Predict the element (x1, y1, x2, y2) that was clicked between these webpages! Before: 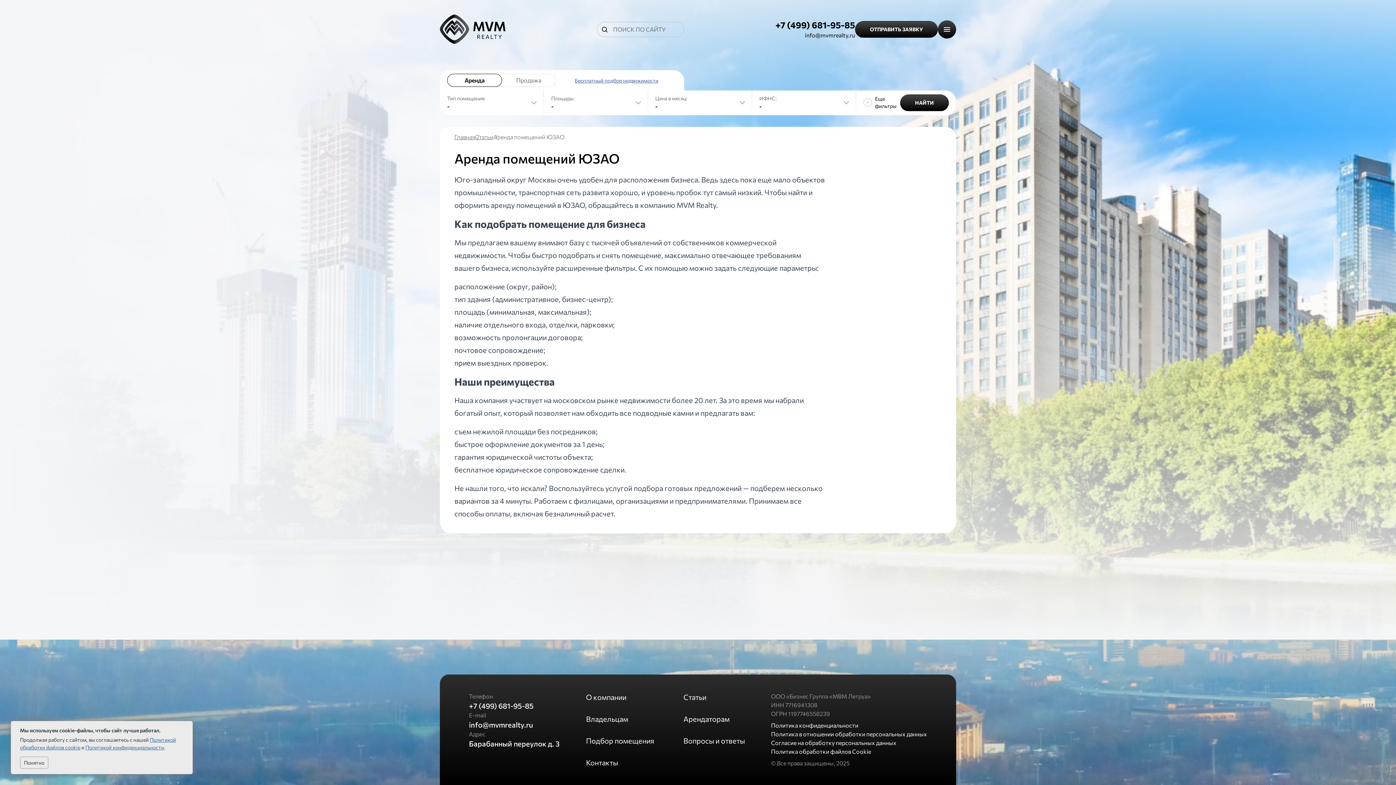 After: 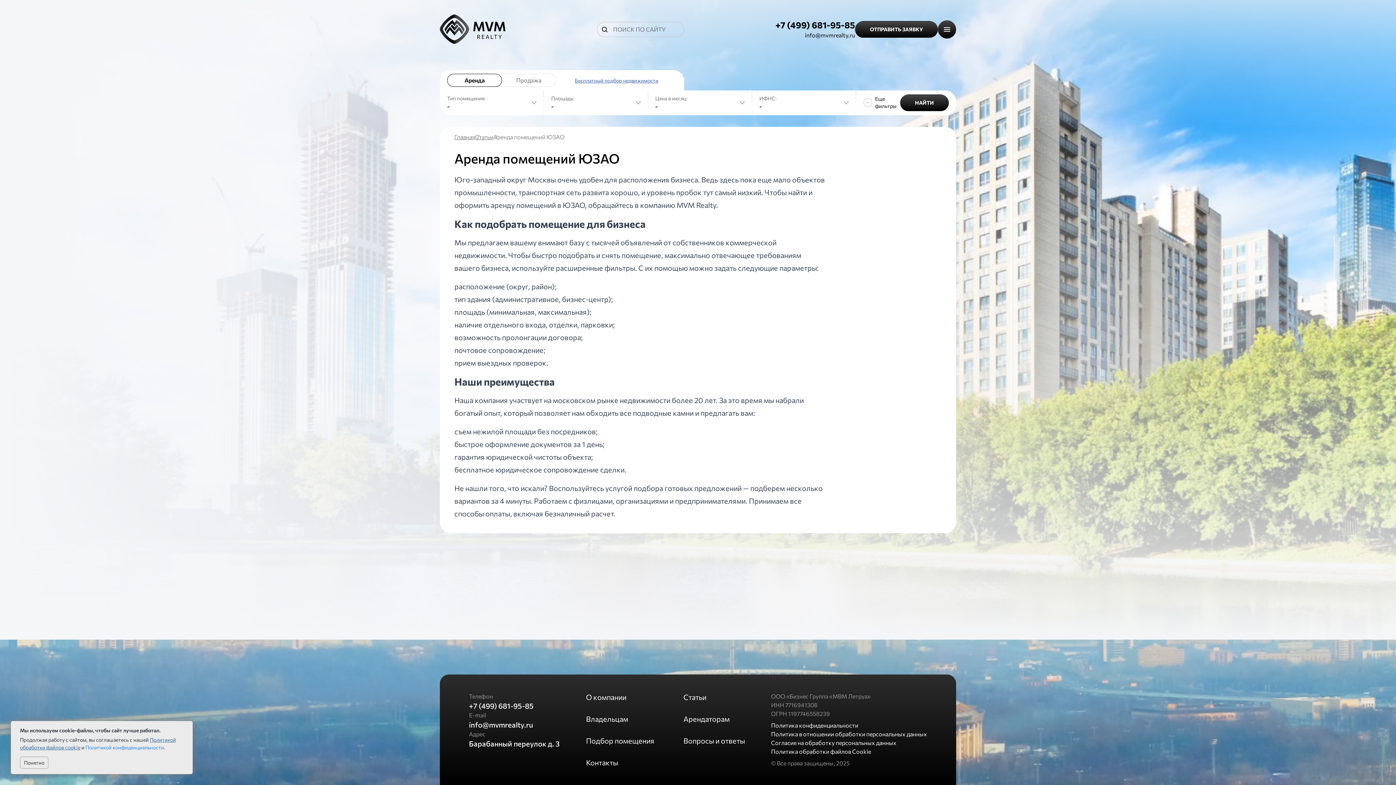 Action: bbox: (85, 744, 164, 750) label: Политикой конфиденциальности